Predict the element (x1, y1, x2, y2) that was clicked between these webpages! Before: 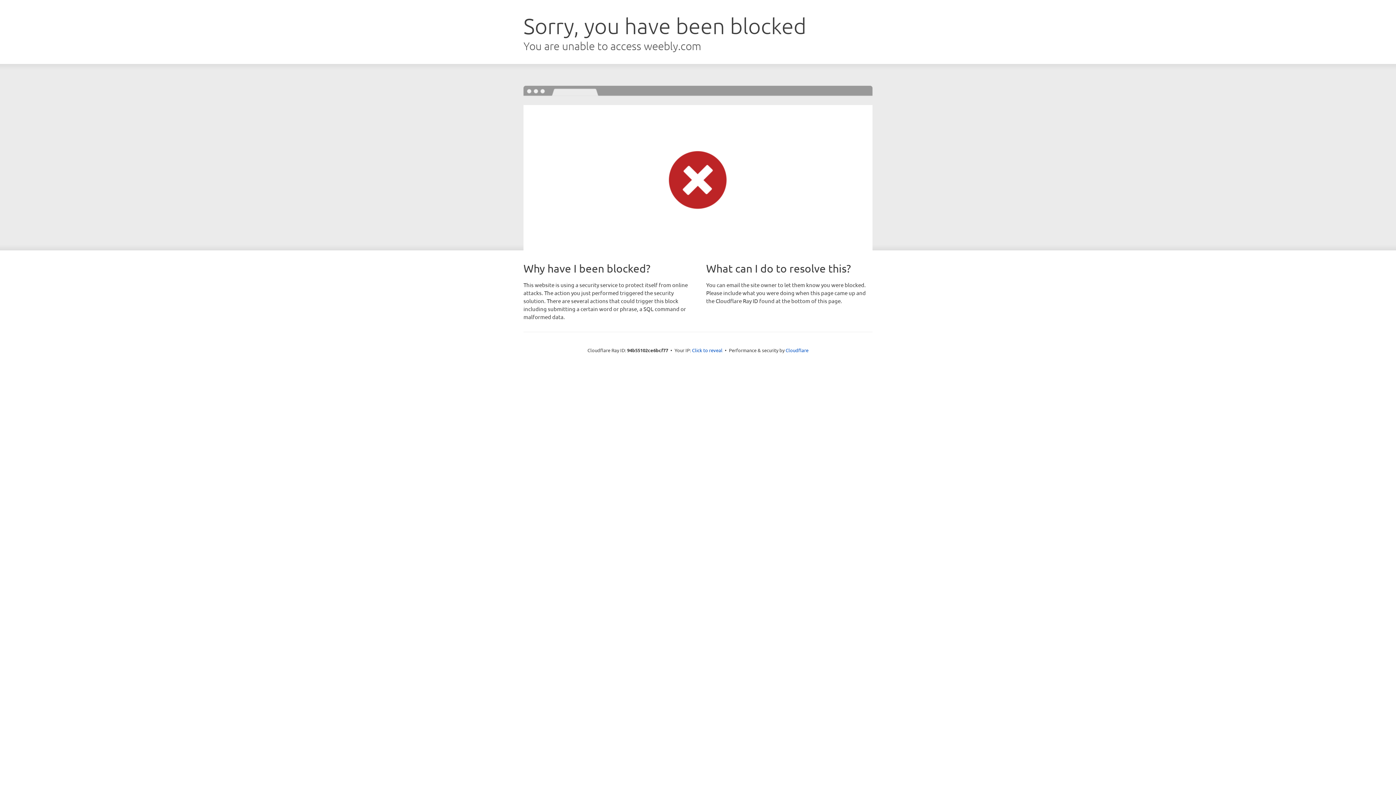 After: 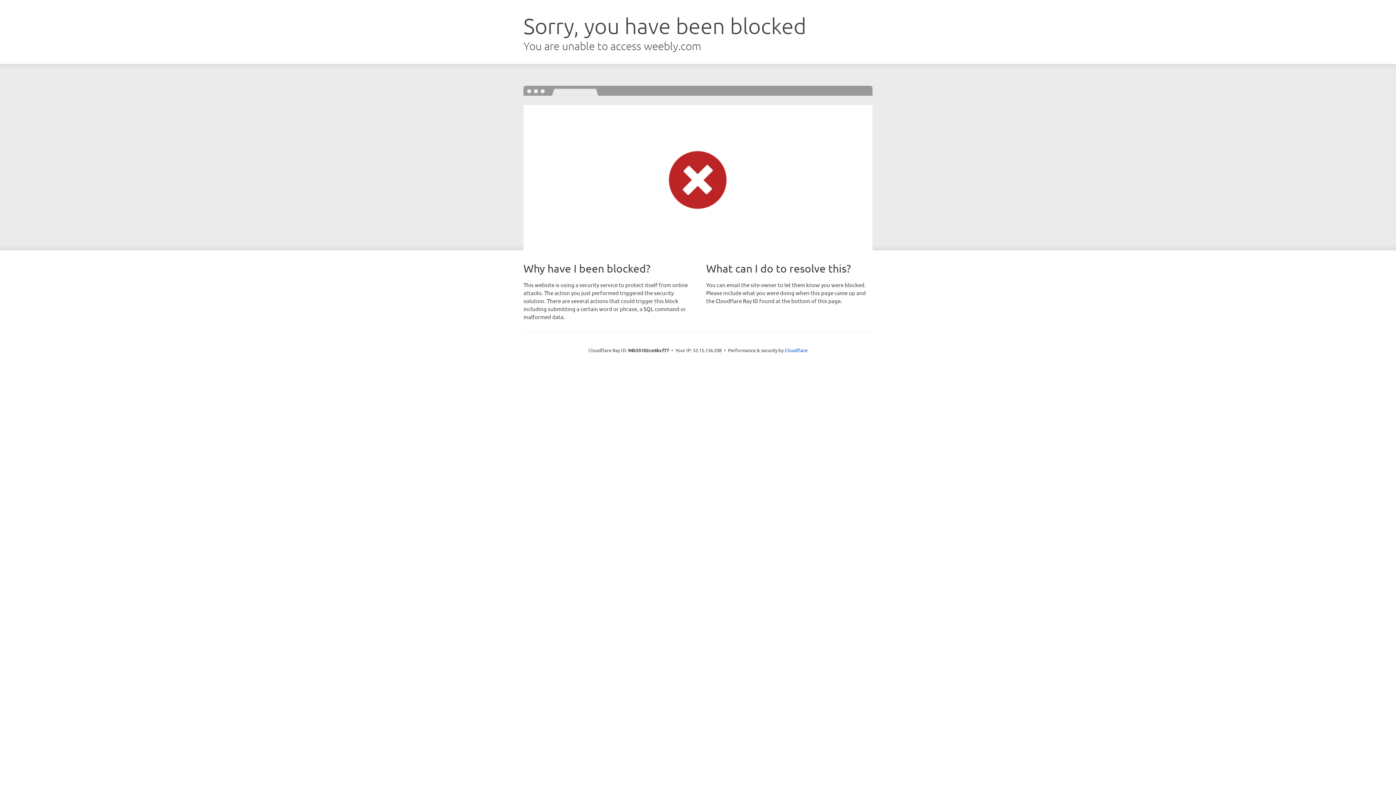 Action: label: Click to reveal bbox: (692, 346, 722, 353)